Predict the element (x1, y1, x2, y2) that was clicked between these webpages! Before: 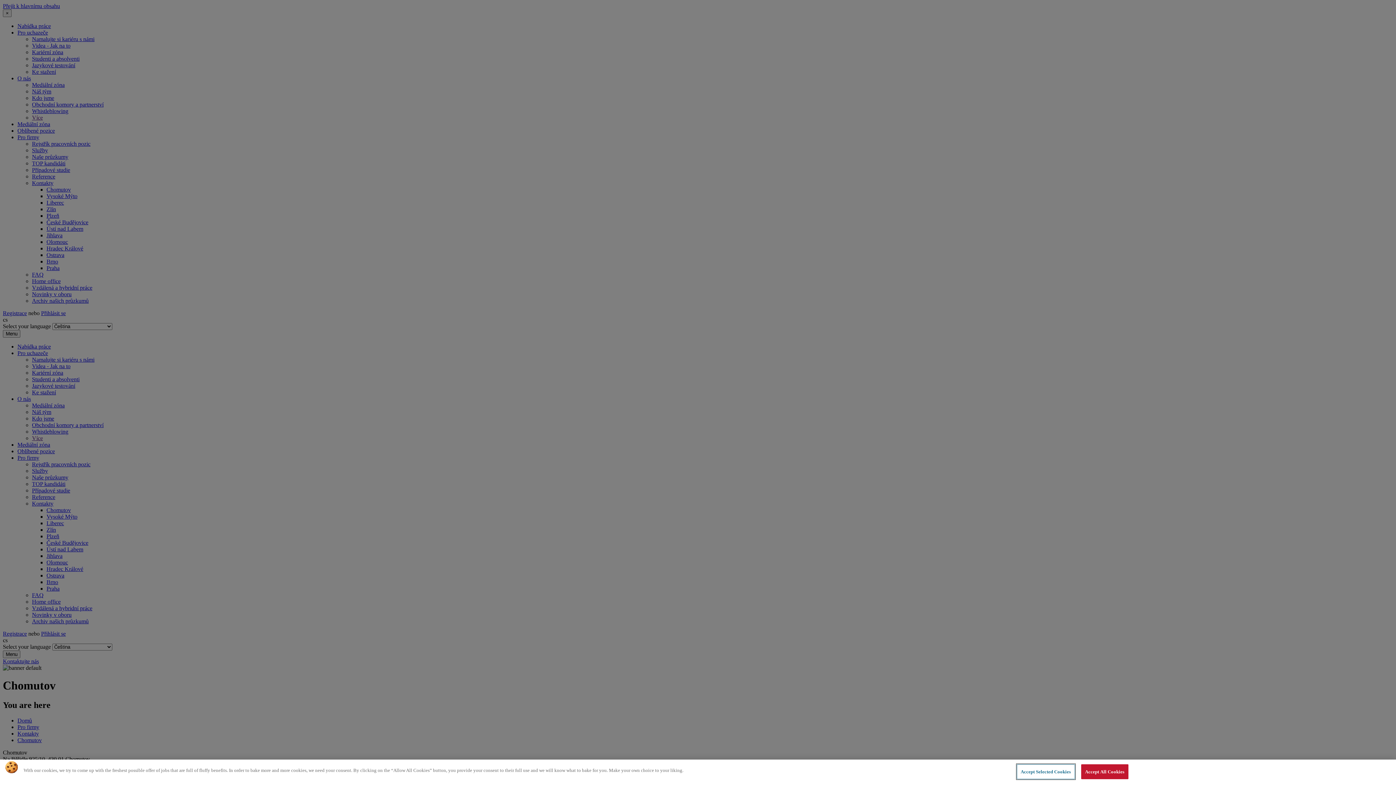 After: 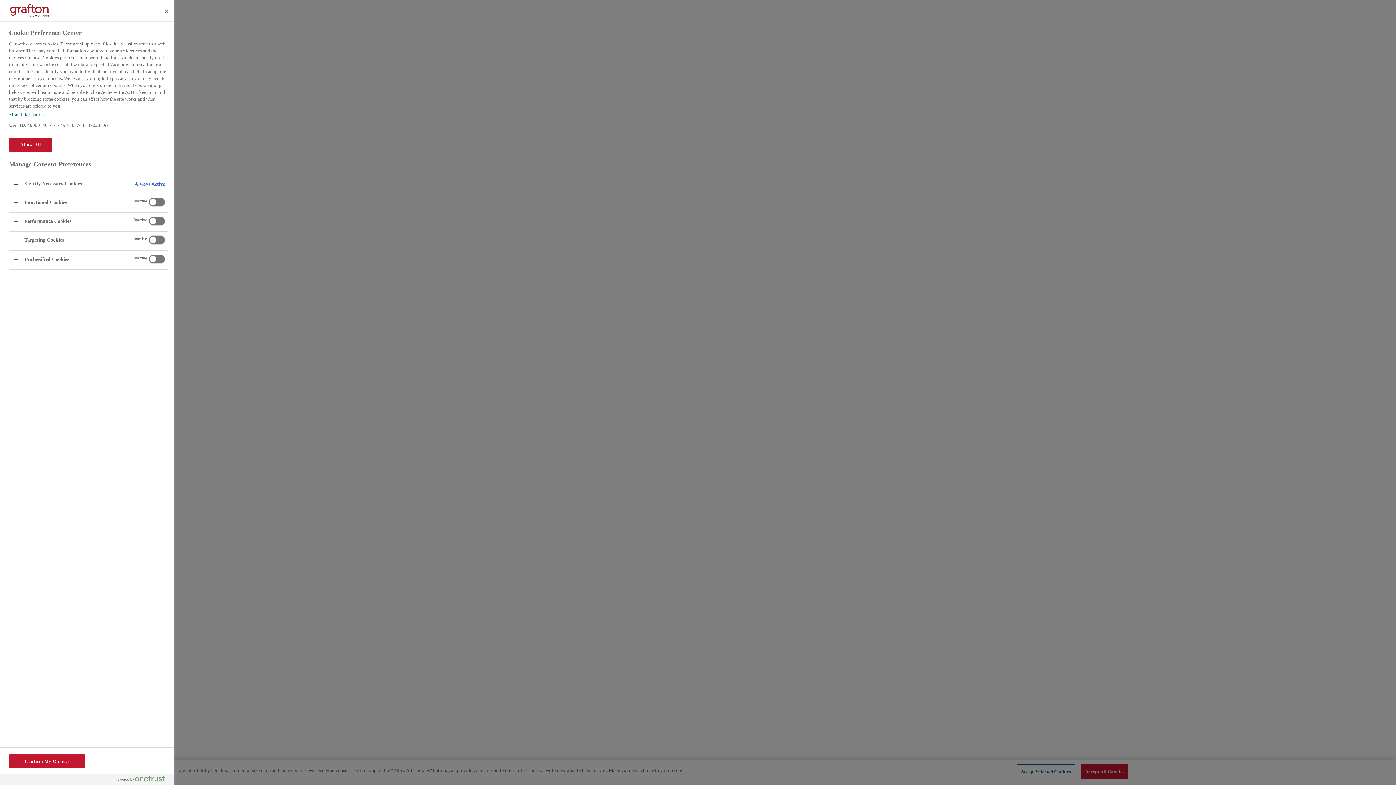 Action: bbox: (1016, 764, 1075, 779) label: Accept Selected Cookies